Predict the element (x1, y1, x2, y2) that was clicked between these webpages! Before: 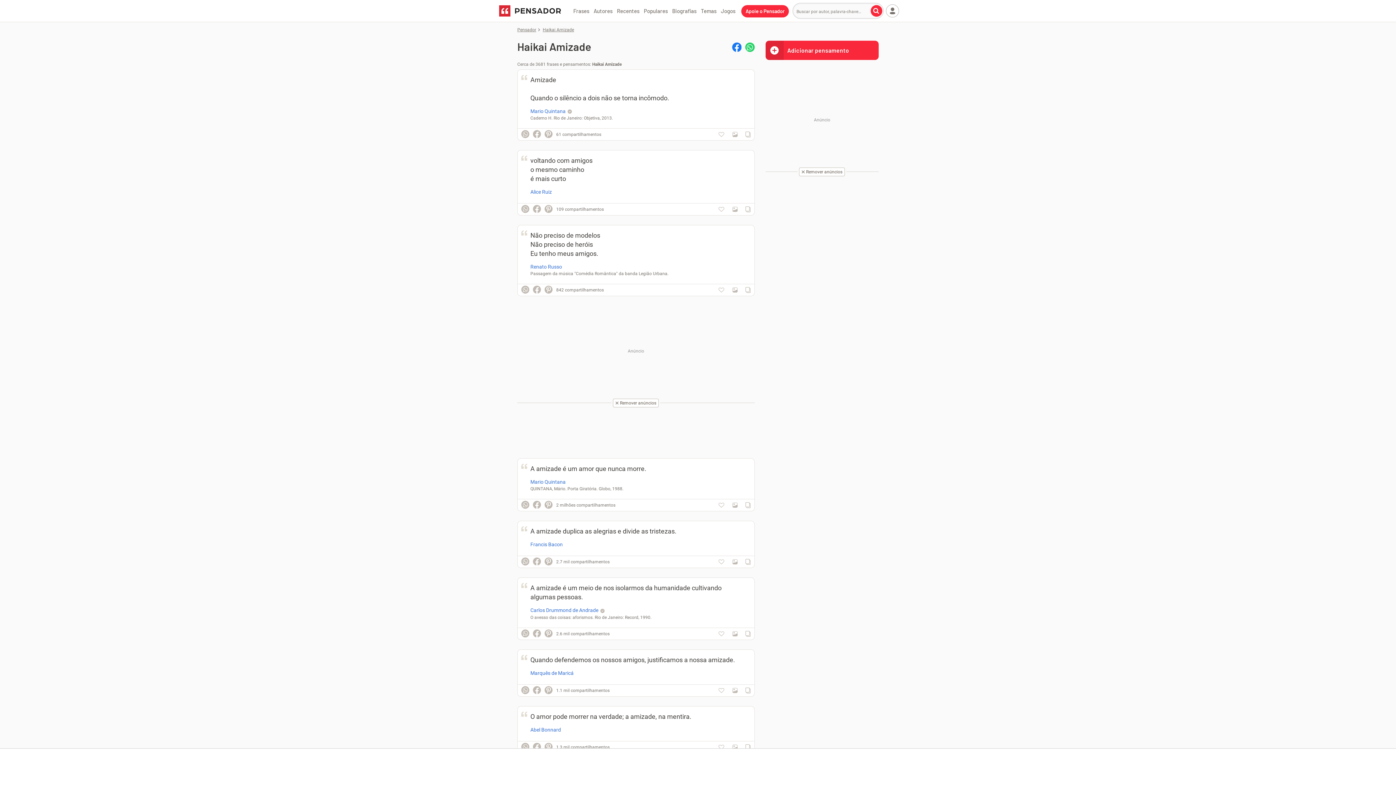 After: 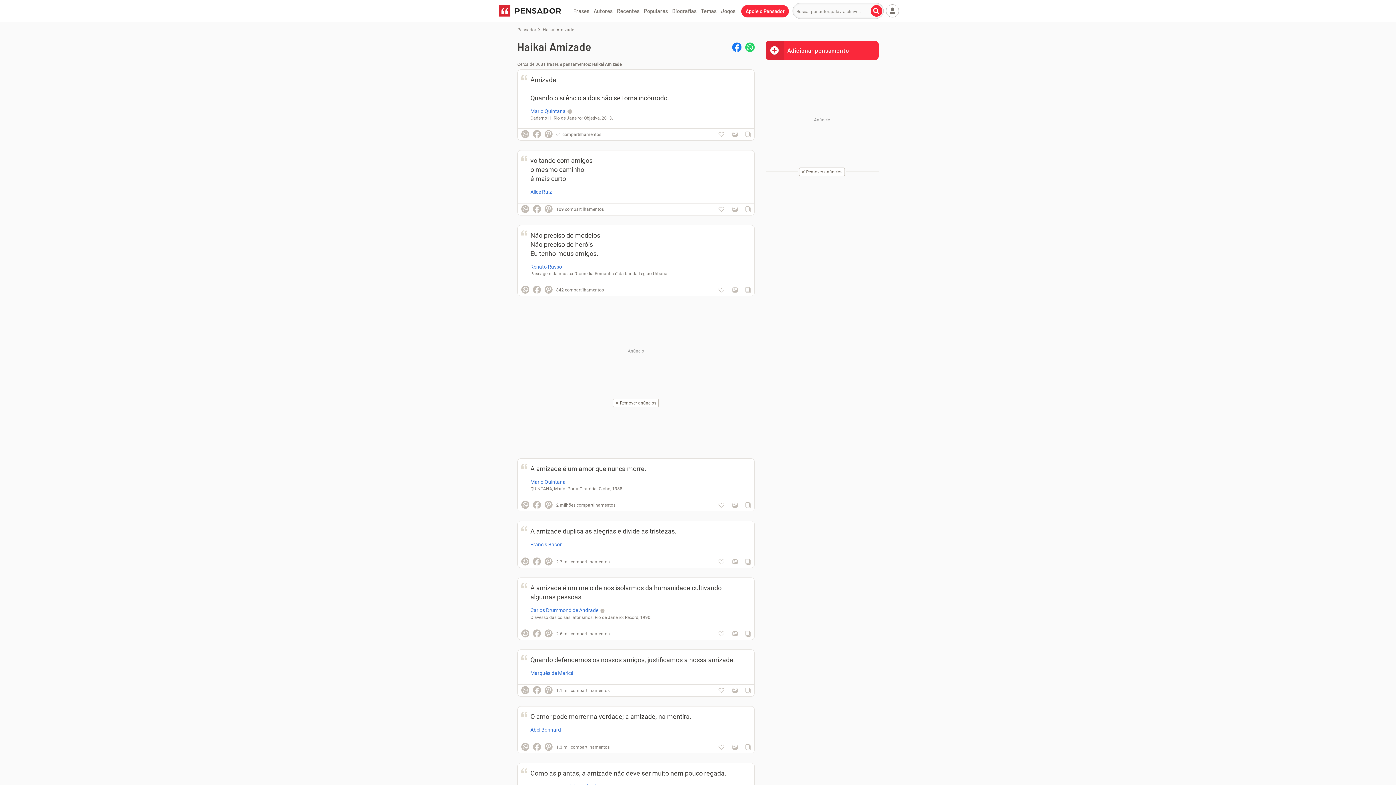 Action: bbox: (745, 42, 754, 52)